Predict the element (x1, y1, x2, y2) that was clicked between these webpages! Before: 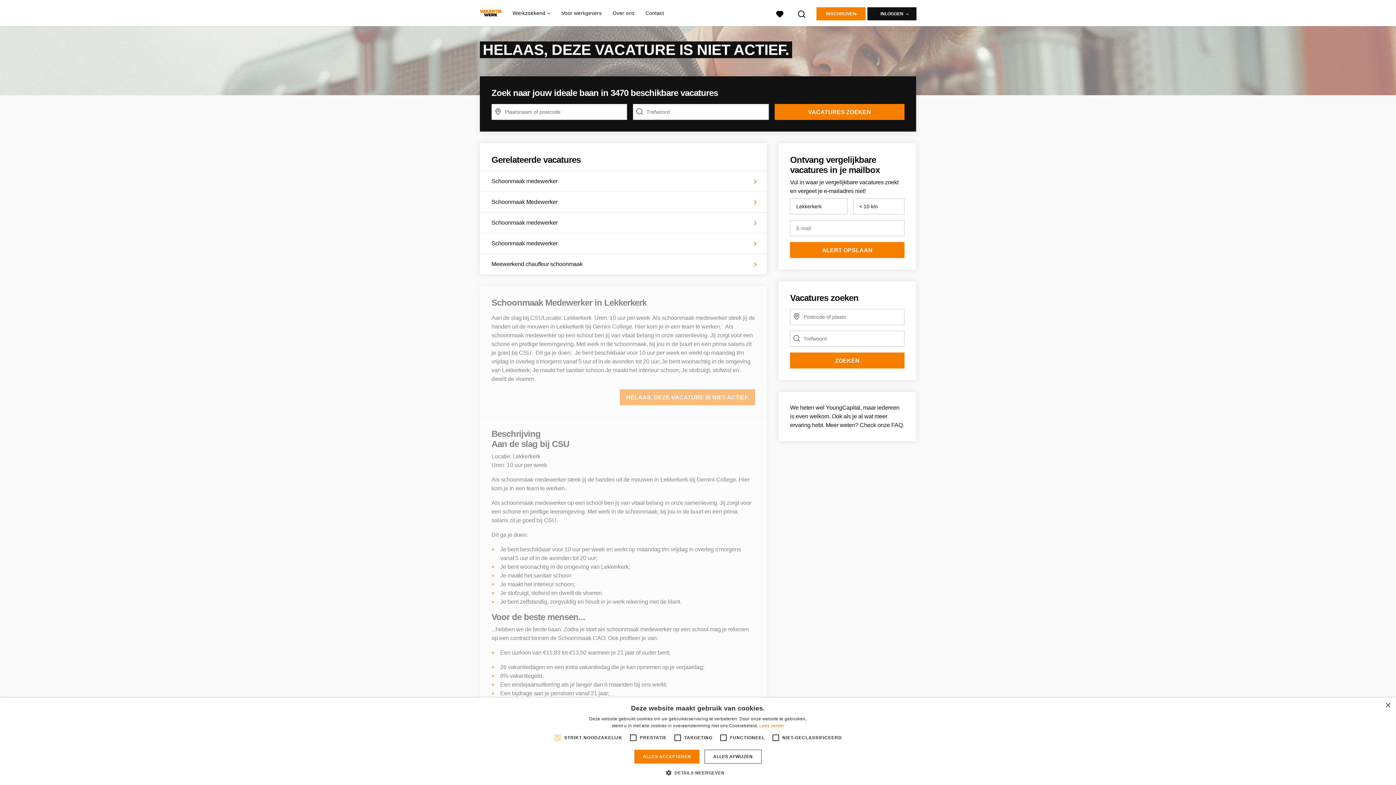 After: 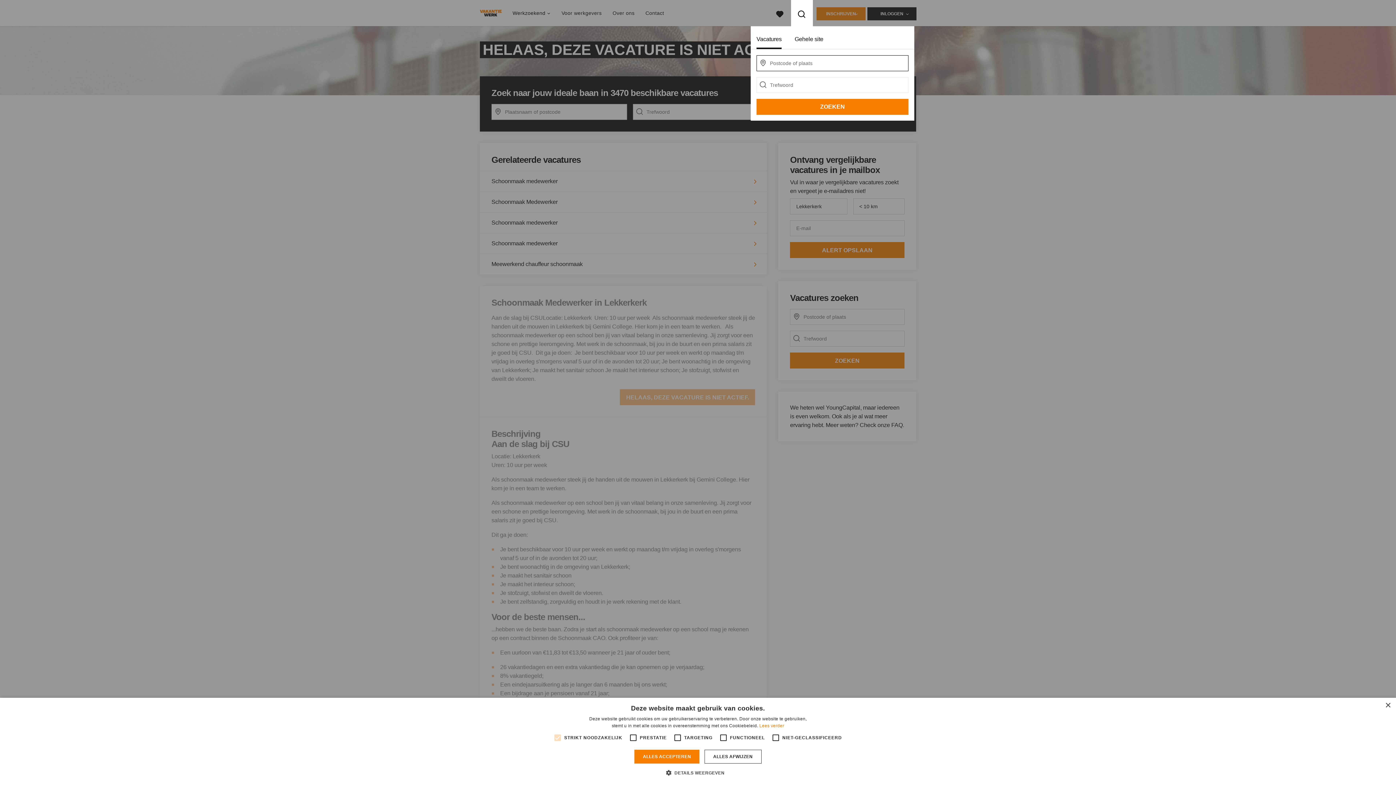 Action: label: Zoeken bbox: (791, 2, 813, 23)